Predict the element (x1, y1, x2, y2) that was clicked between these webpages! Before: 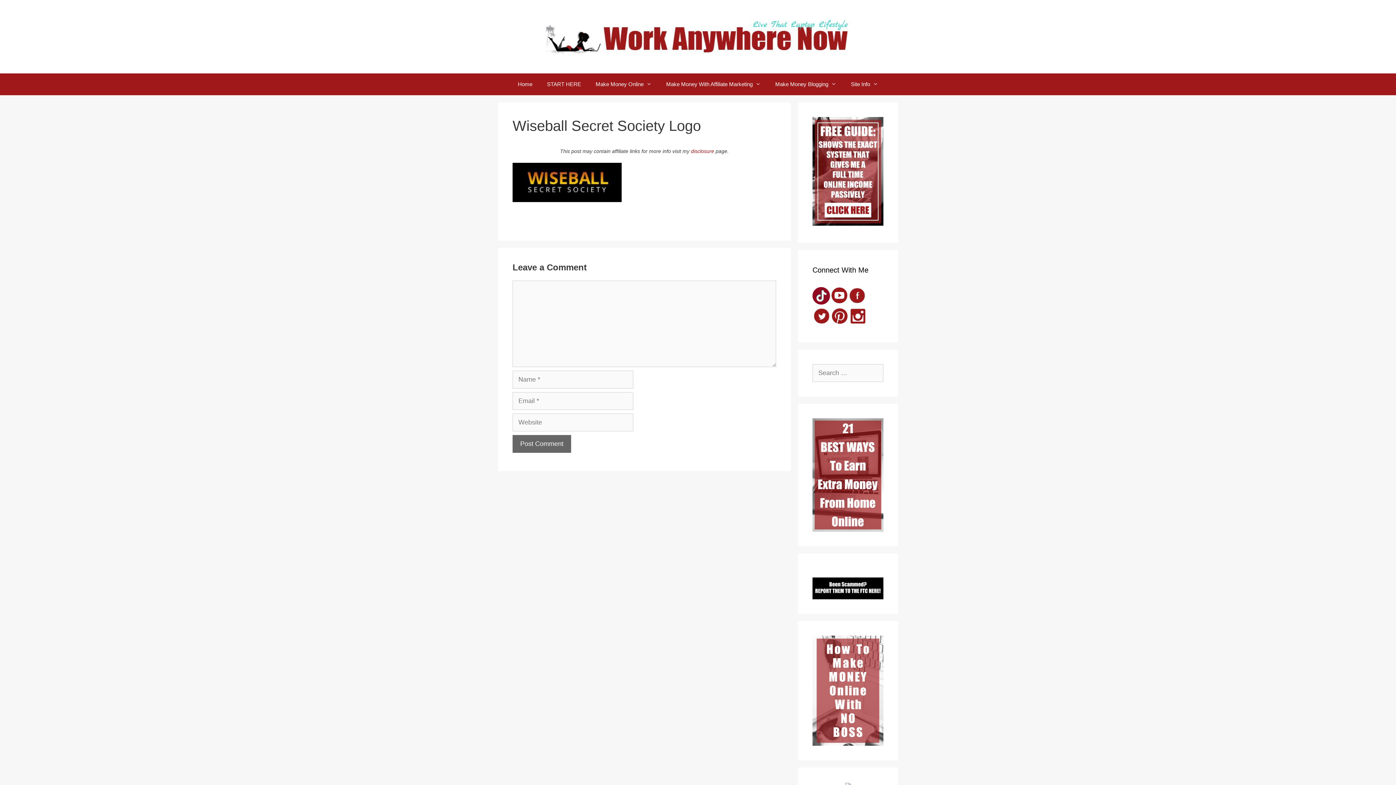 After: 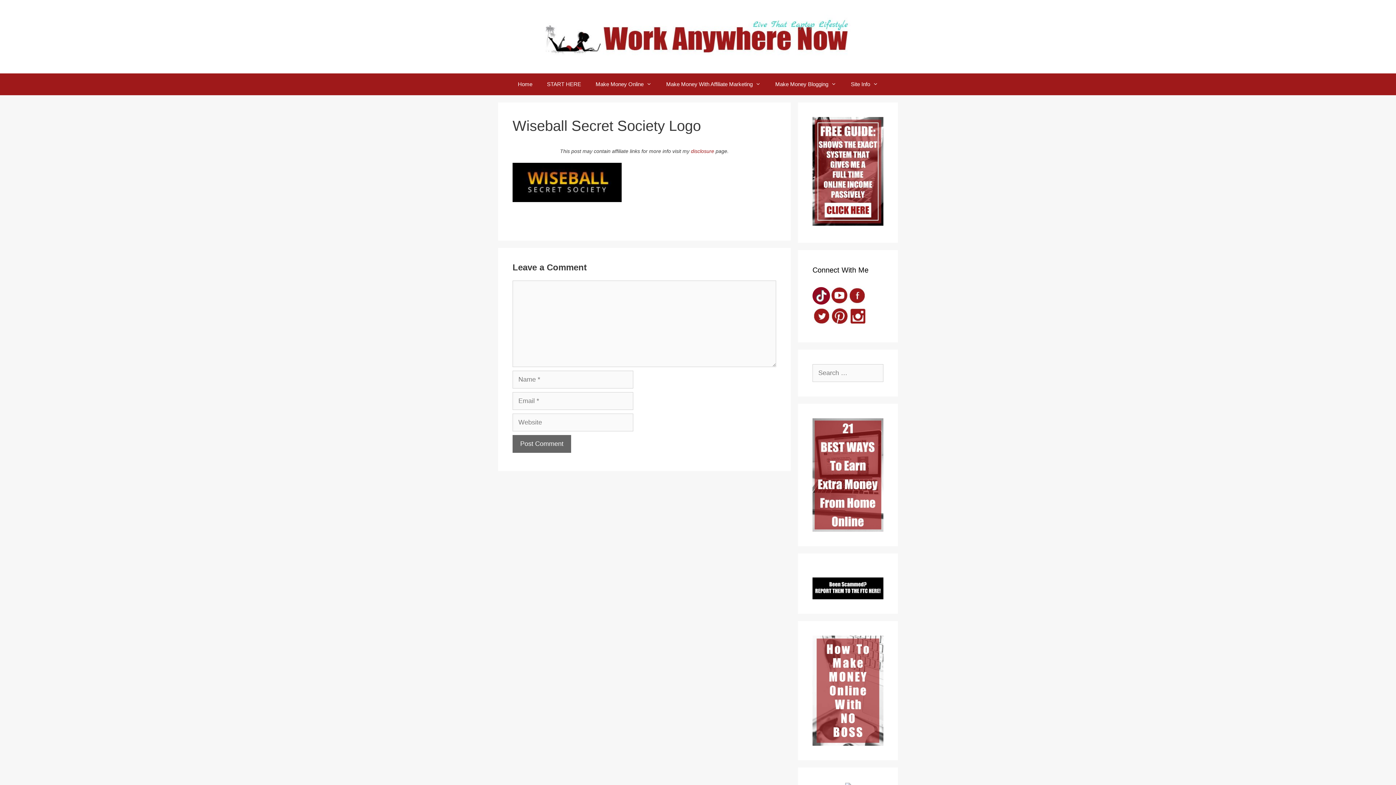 Action: bbox: (830, 299, 848, 306)